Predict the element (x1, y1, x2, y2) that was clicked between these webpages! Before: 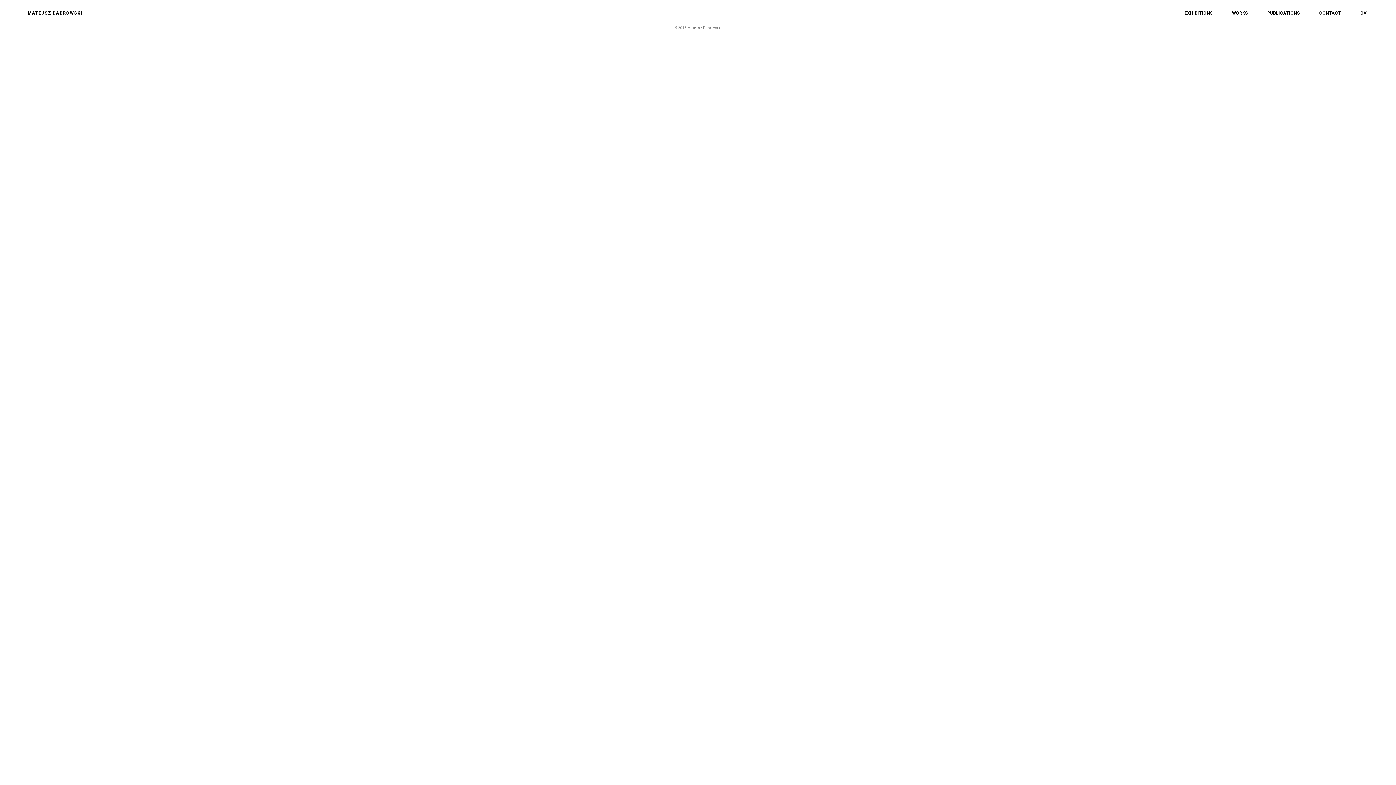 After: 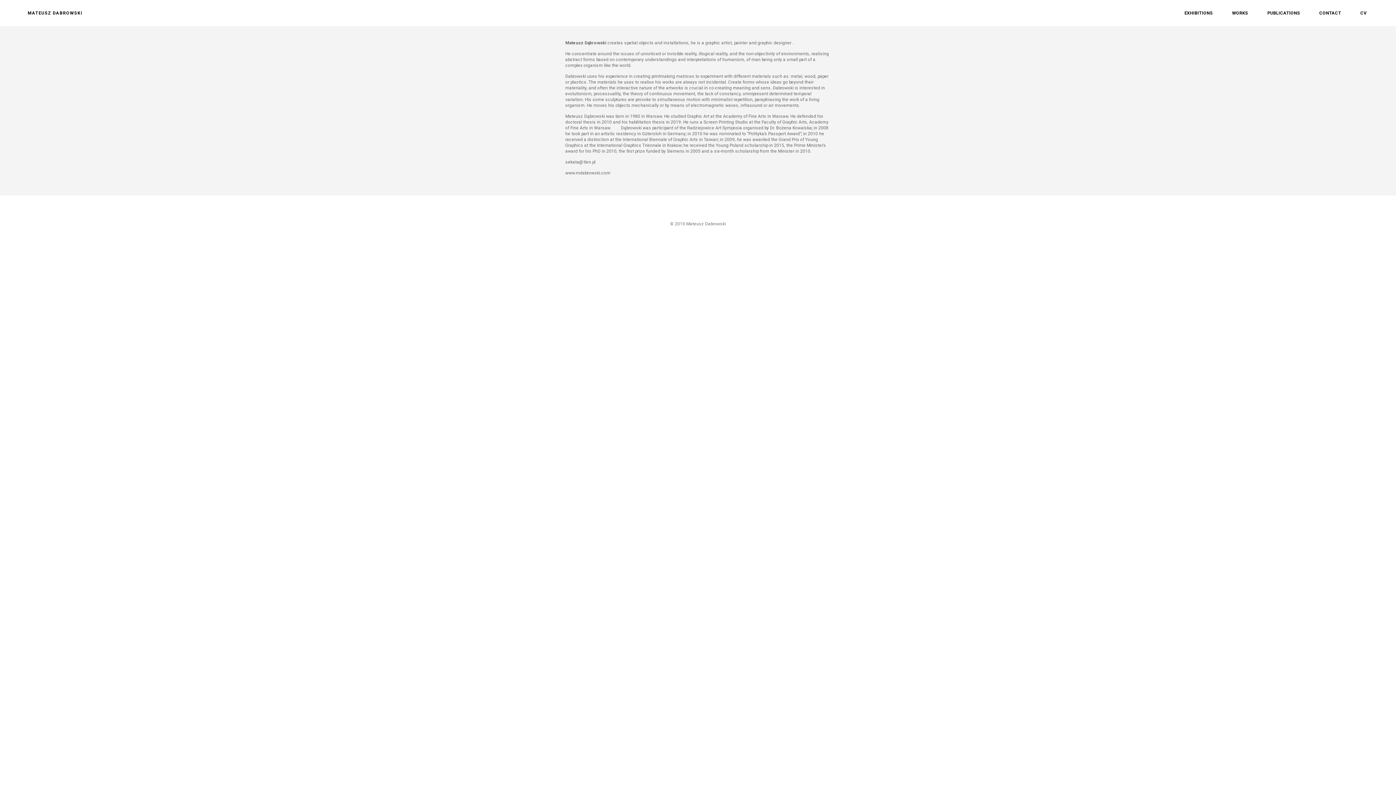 Action: label: CONTACT bbox: (1319, 10, 1341, 16)